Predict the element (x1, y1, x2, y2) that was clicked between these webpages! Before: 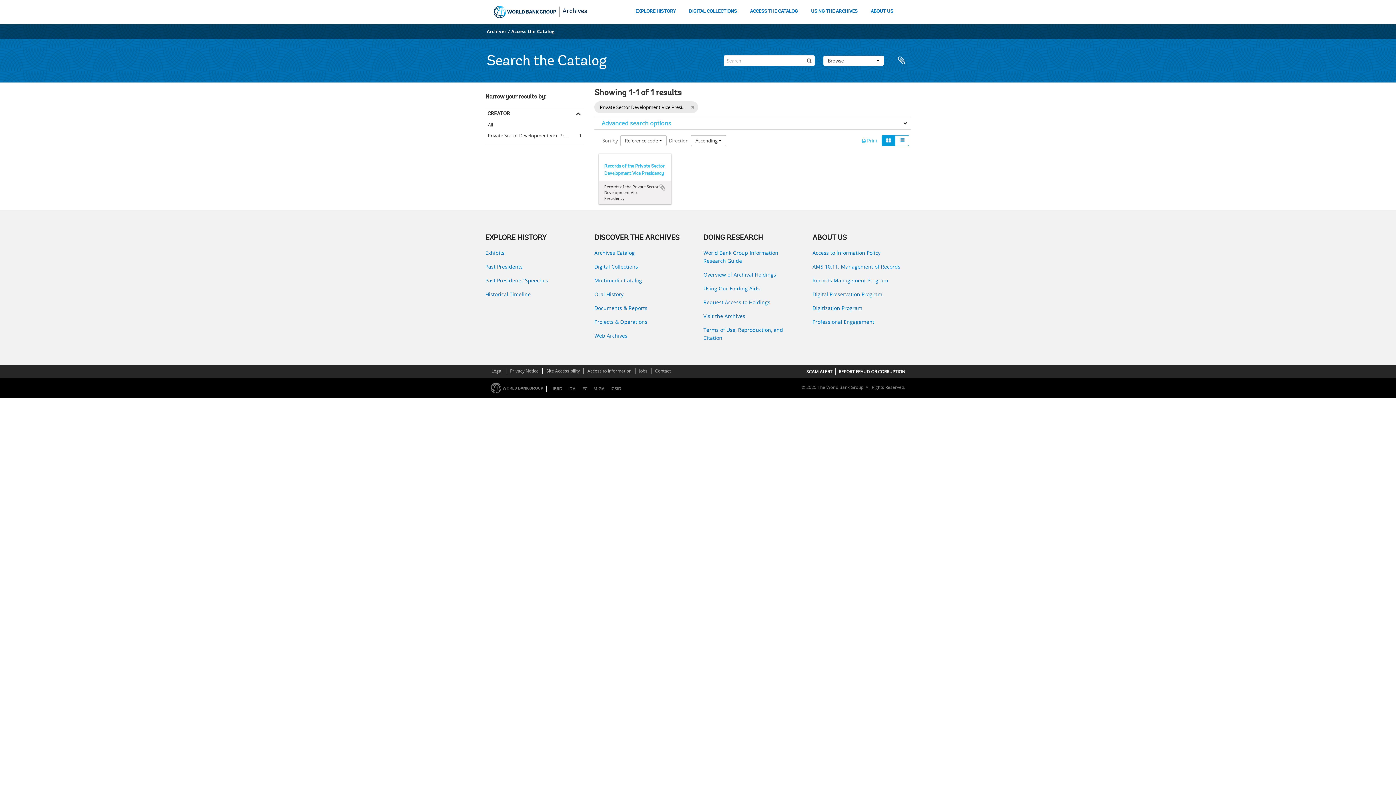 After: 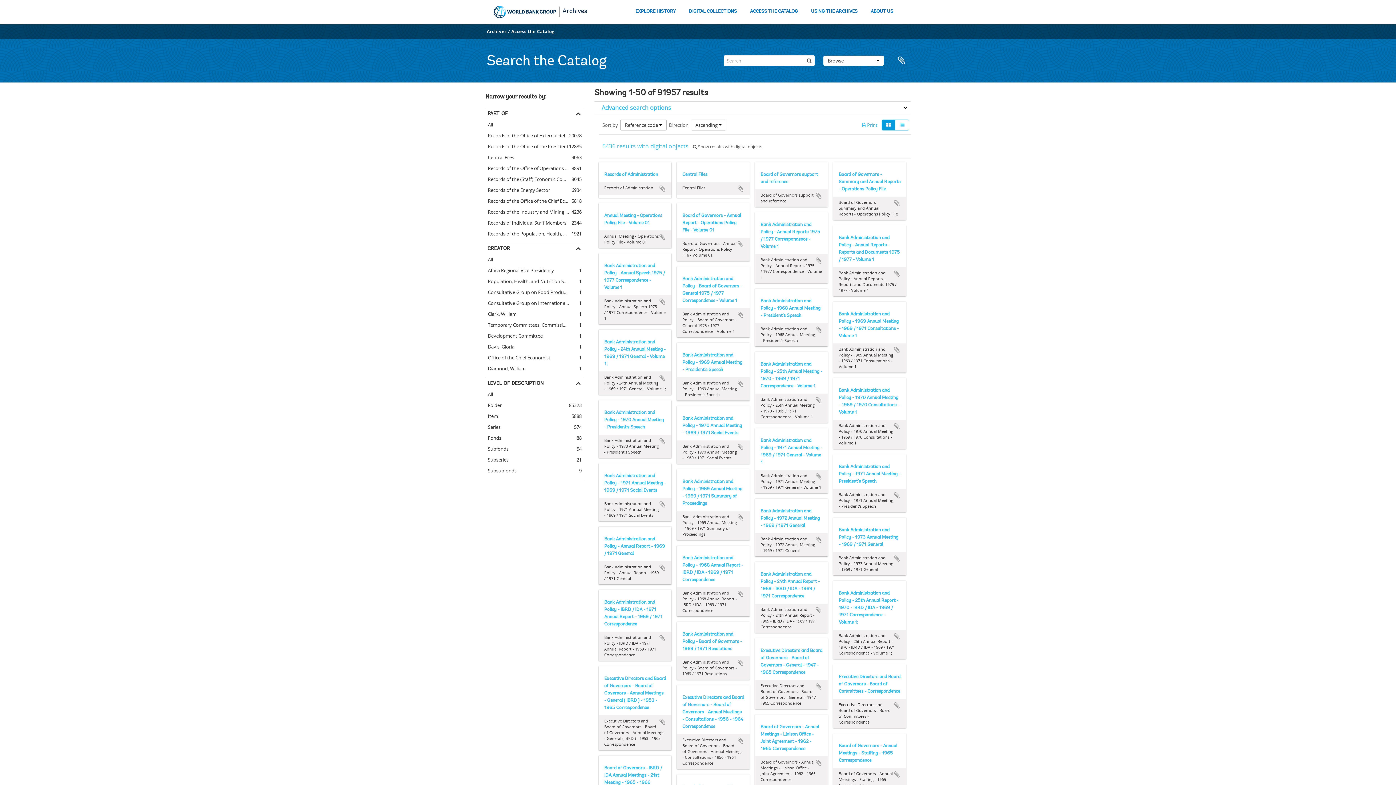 Action: bbox: (485, 119, 583, 130) label: All